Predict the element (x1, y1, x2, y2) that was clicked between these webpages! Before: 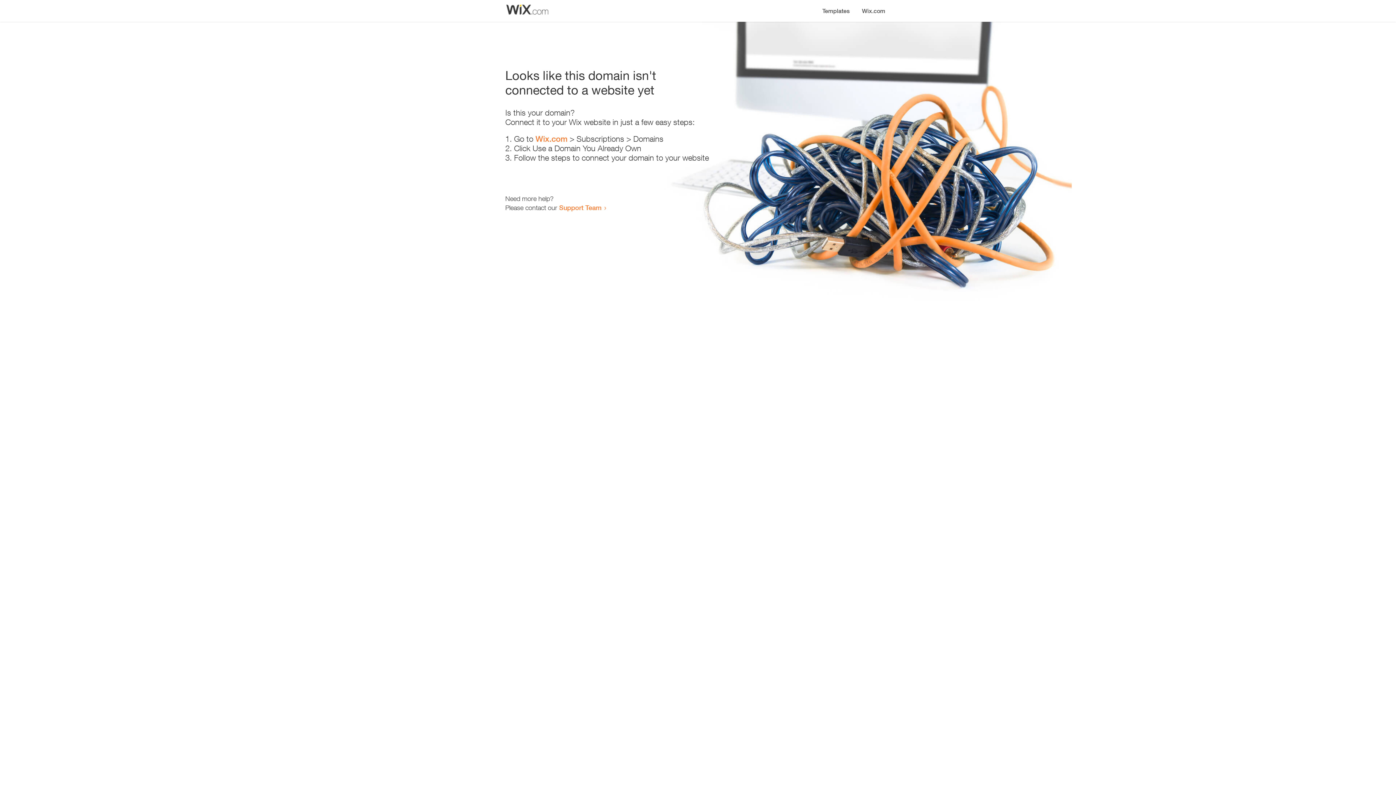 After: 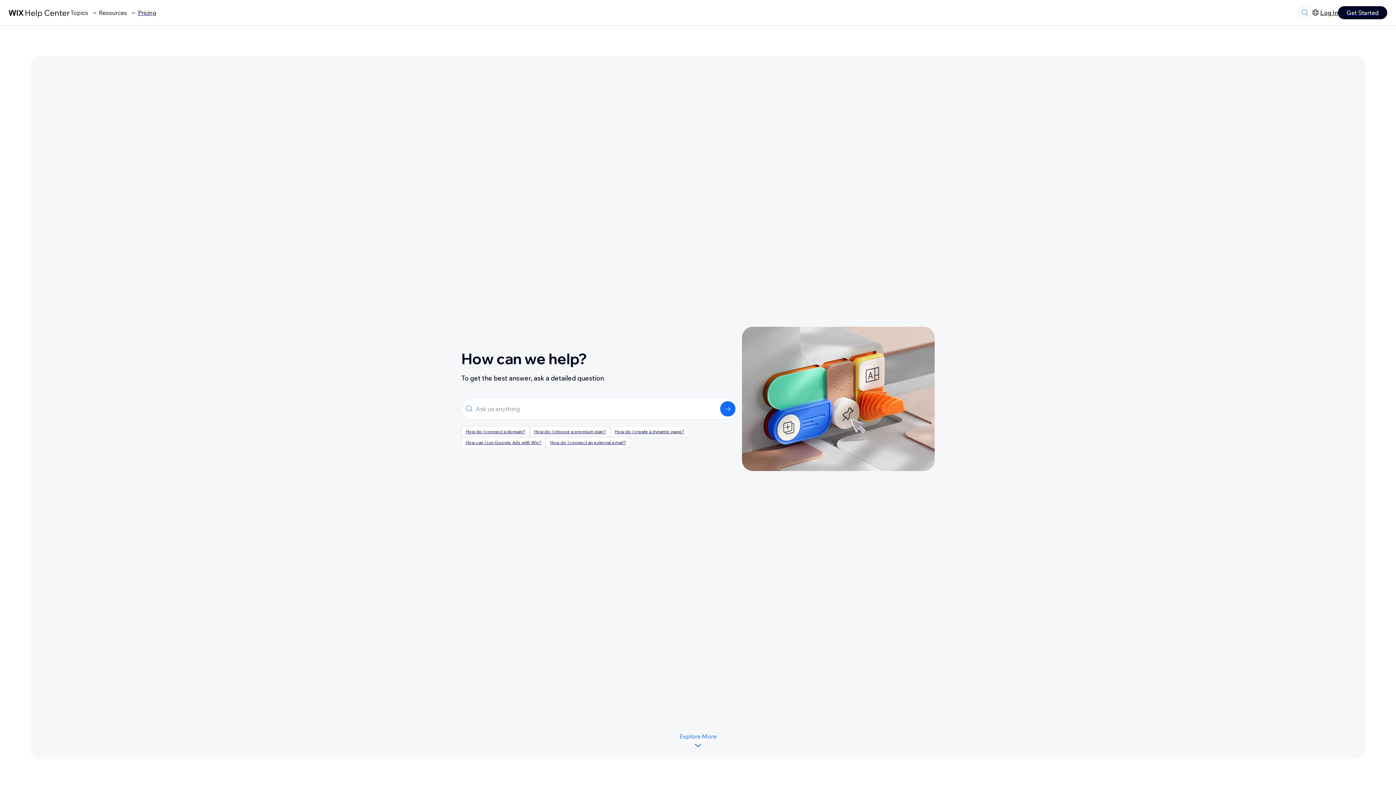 Action: bbox: (559, 203, 601, 211) label: Support Team